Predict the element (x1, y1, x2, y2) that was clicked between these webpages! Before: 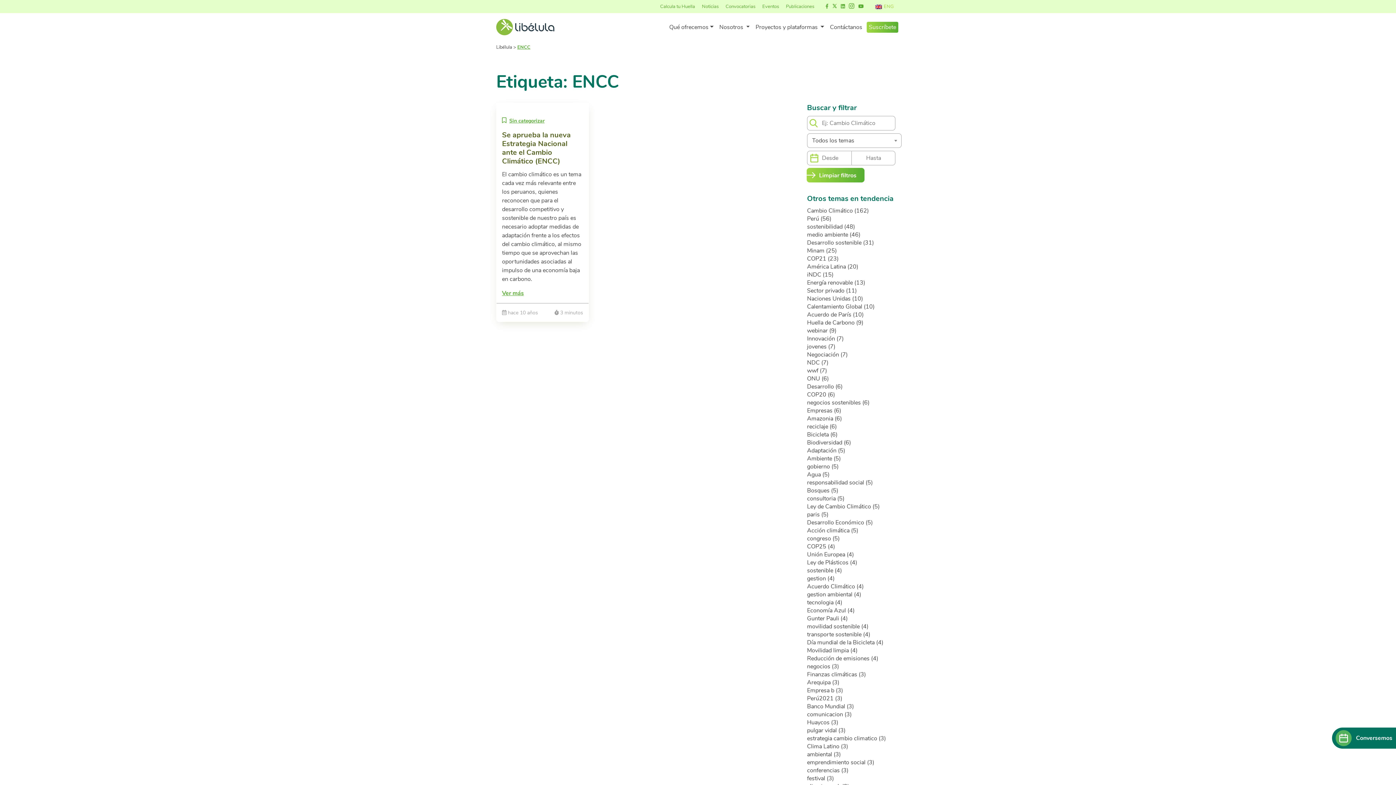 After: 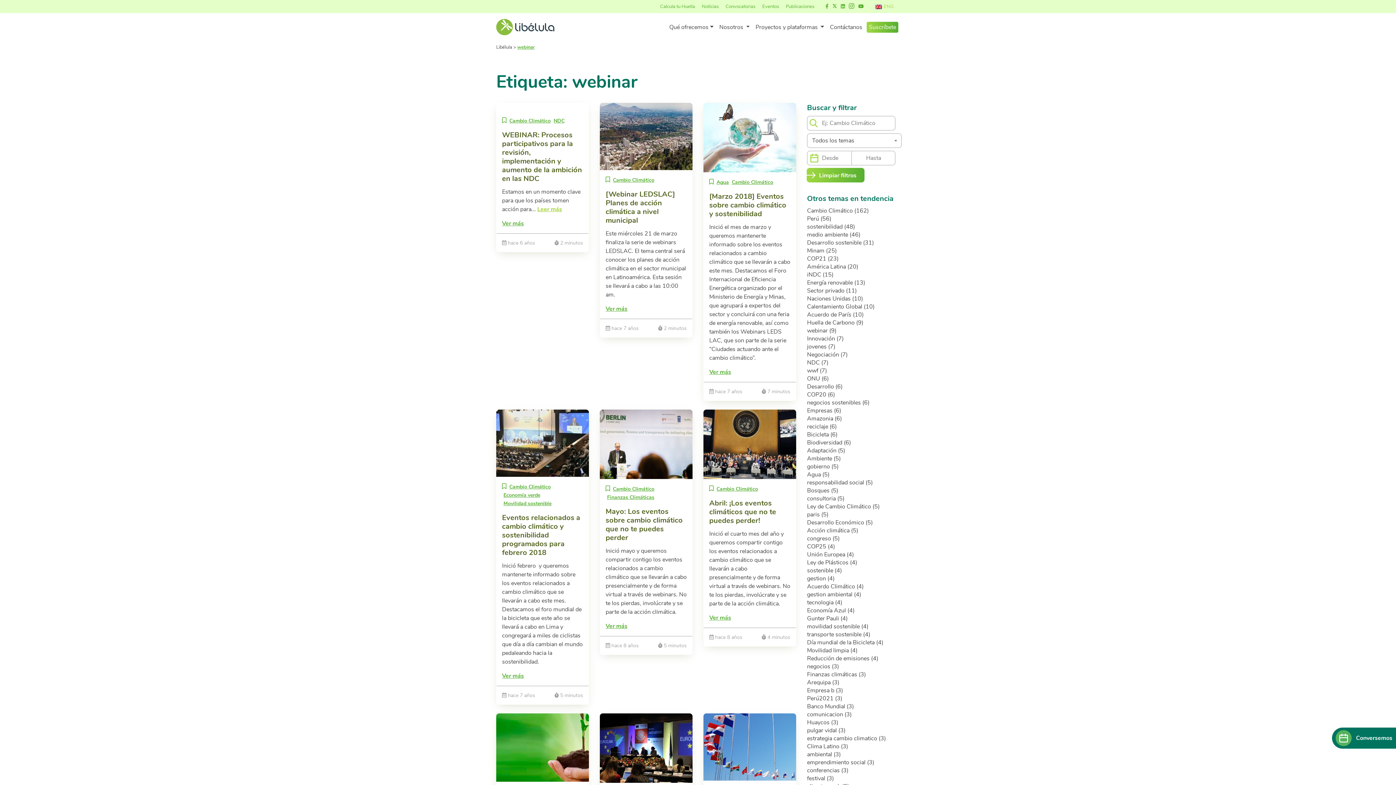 Action: bbox: (807, 326, 836, 334) label: webinar (9)